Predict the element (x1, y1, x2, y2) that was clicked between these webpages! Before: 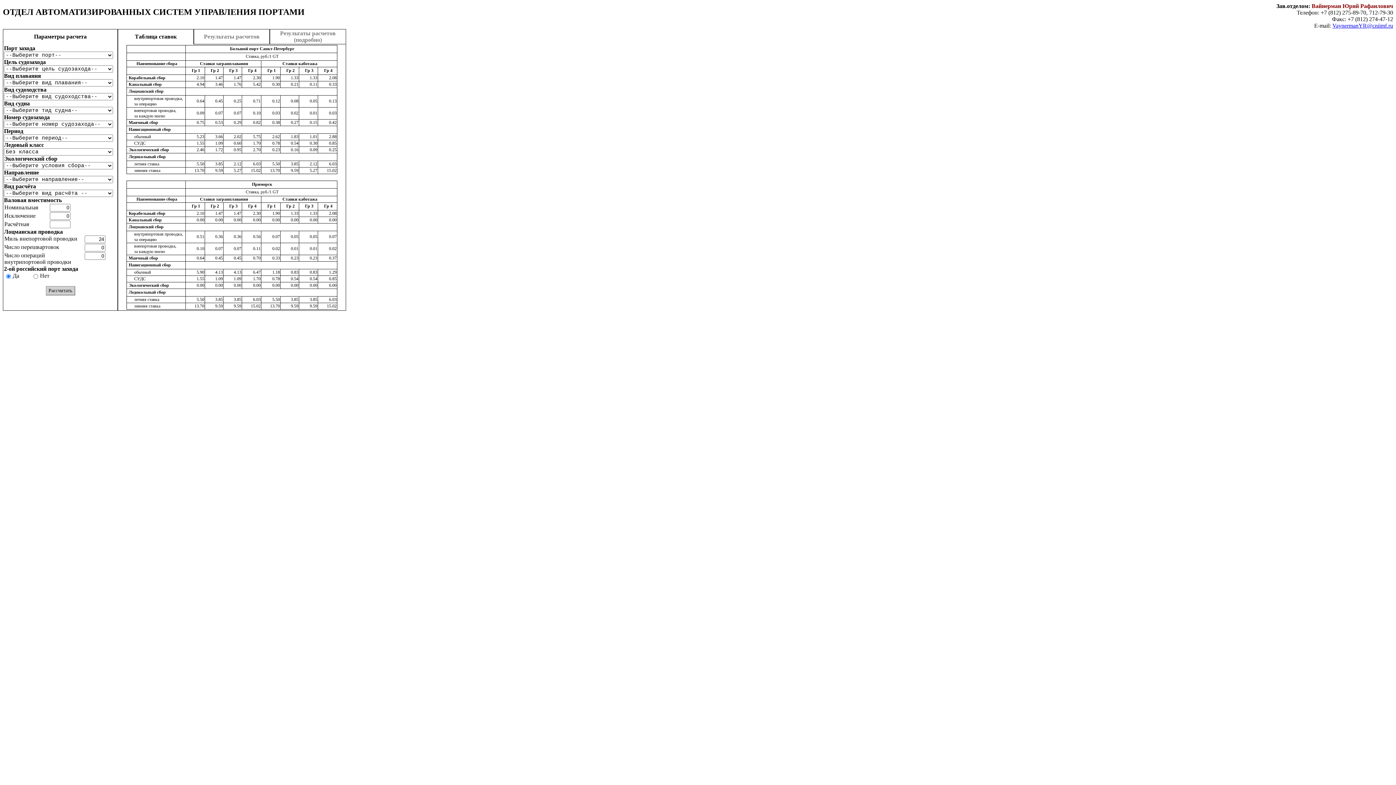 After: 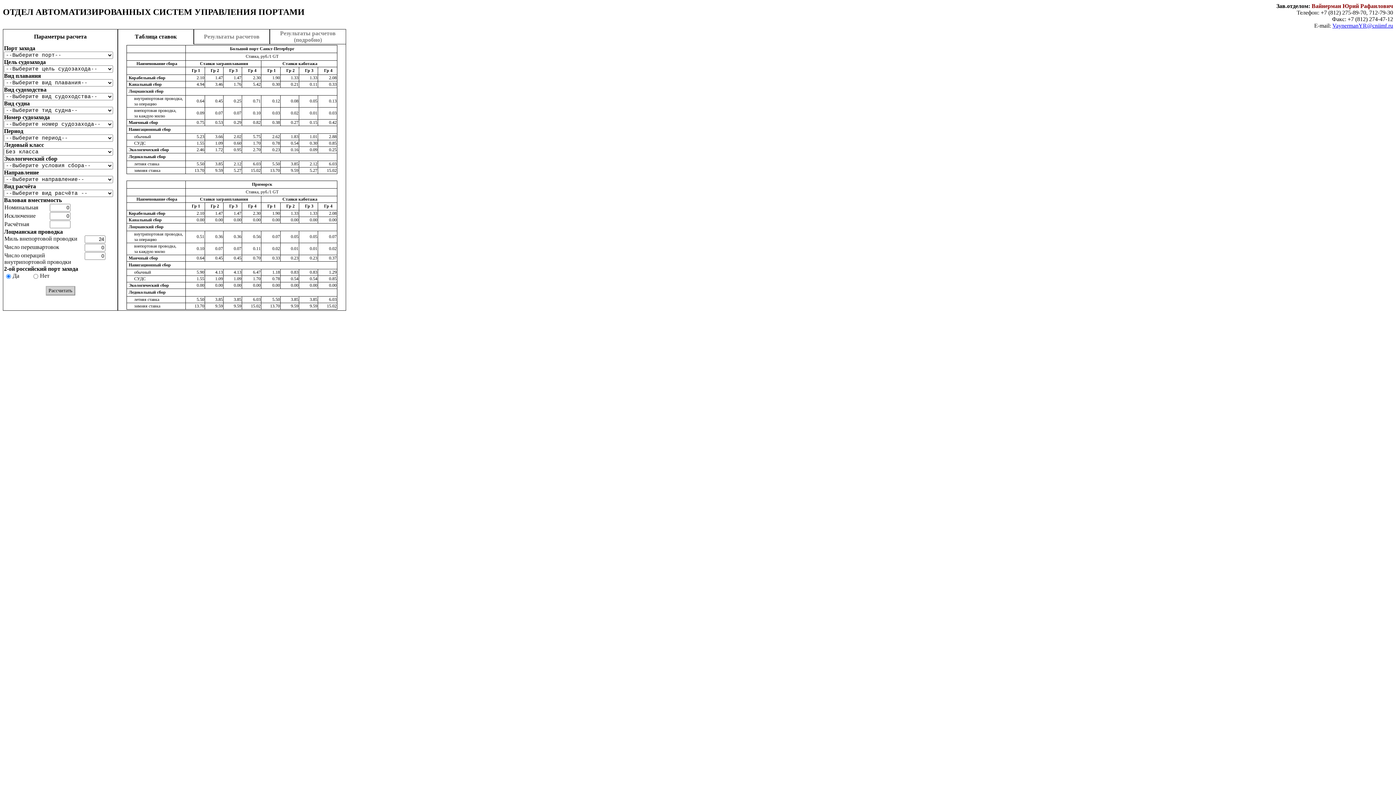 Action: bbox: (280, 30, 335, 42) label: Результаты расчетов (подробно)